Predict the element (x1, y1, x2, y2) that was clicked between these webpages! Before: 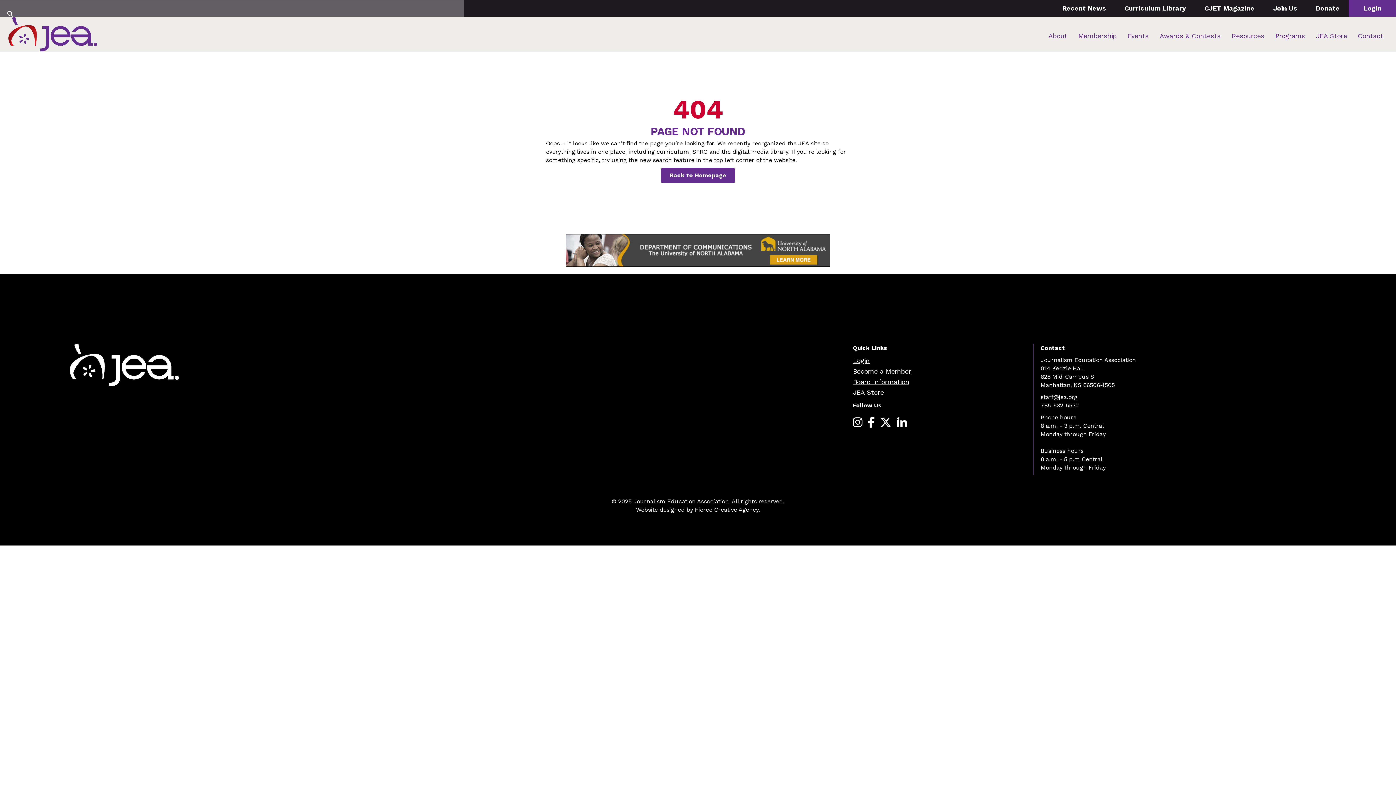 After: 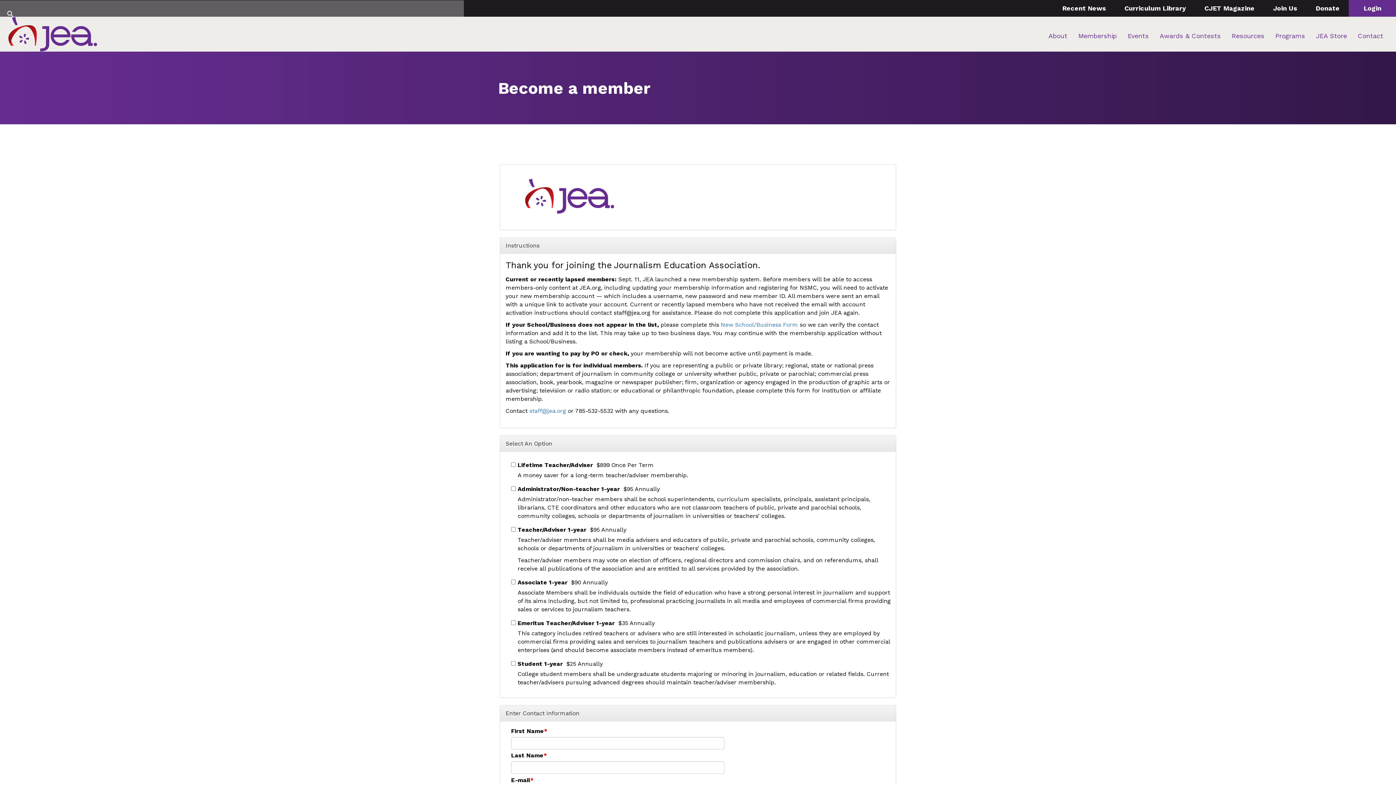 Action: bbox: (1271, 0, 1299, 16) label: Join Us